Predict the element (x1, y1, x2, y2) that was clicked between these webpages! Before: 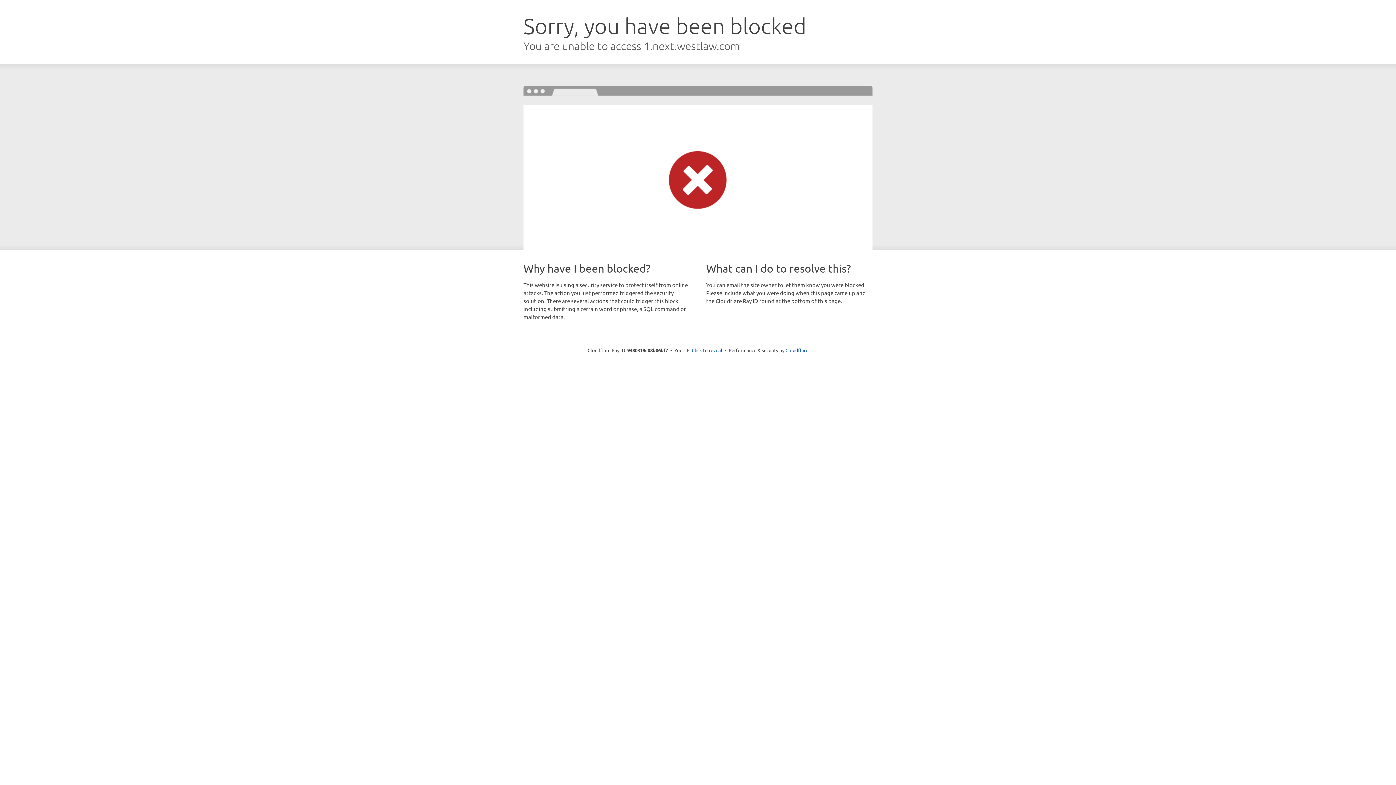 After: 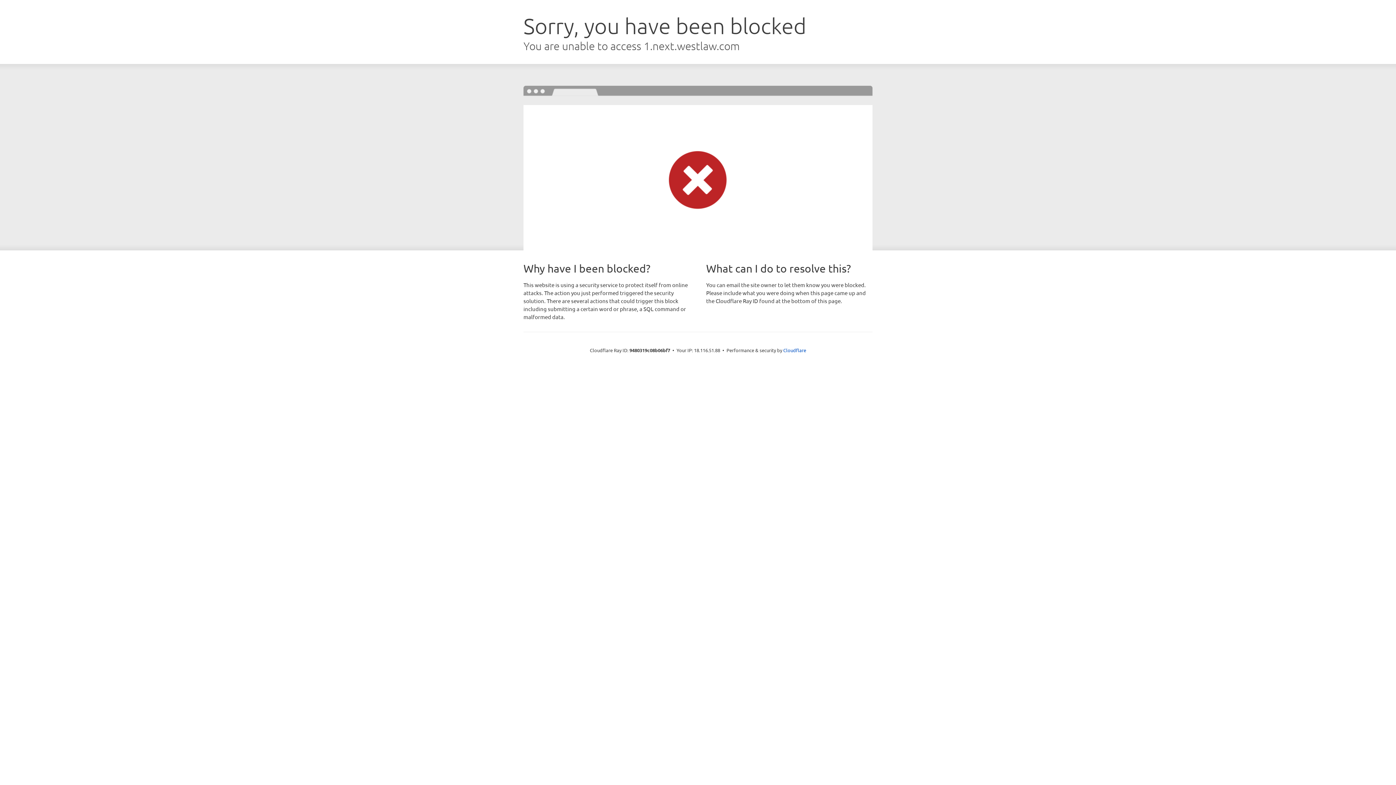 Action: label: Click to reveal bbox: (692, 346, 722, 353)